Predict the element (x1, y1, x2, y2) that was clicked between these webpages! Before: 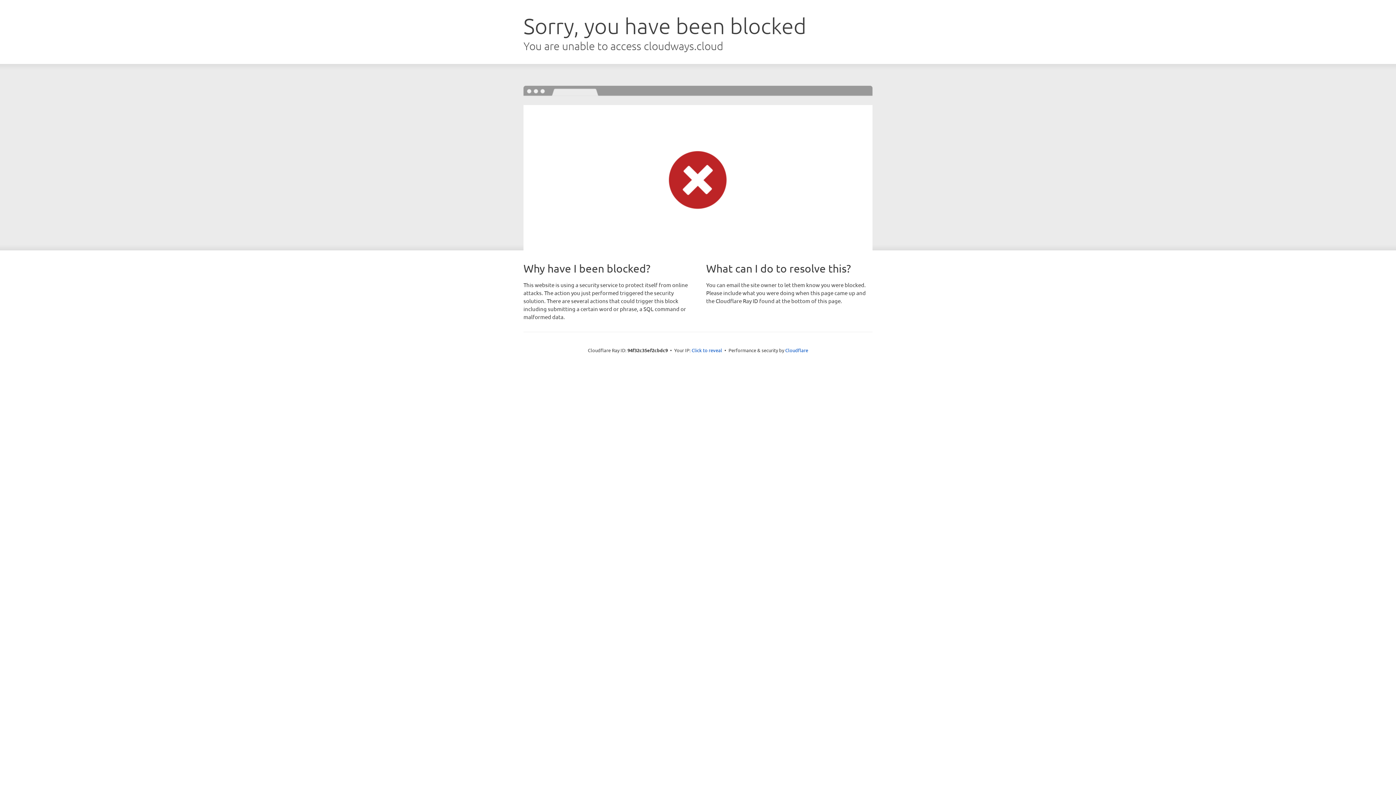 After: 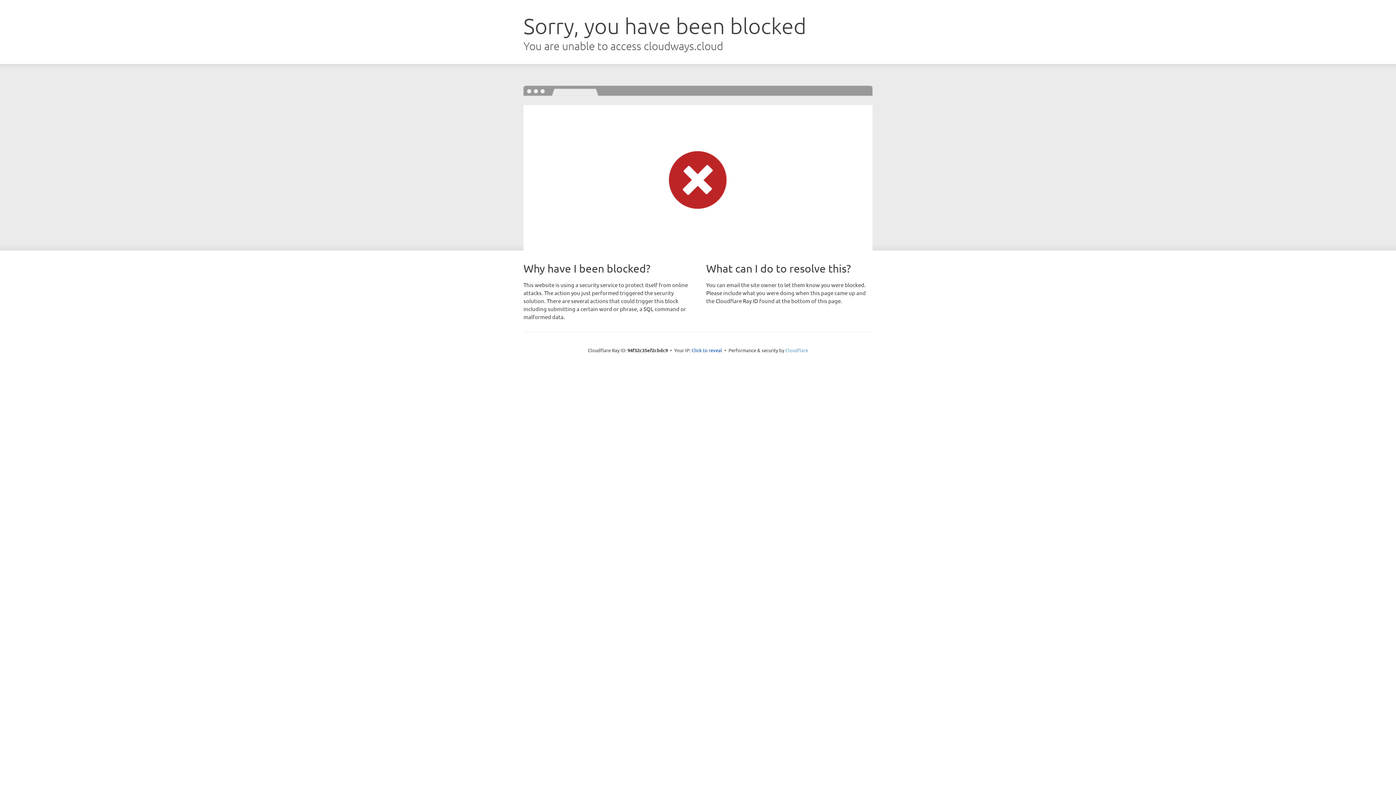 Action: bbox: (785, 347, 808, 353) label: Cloudflare